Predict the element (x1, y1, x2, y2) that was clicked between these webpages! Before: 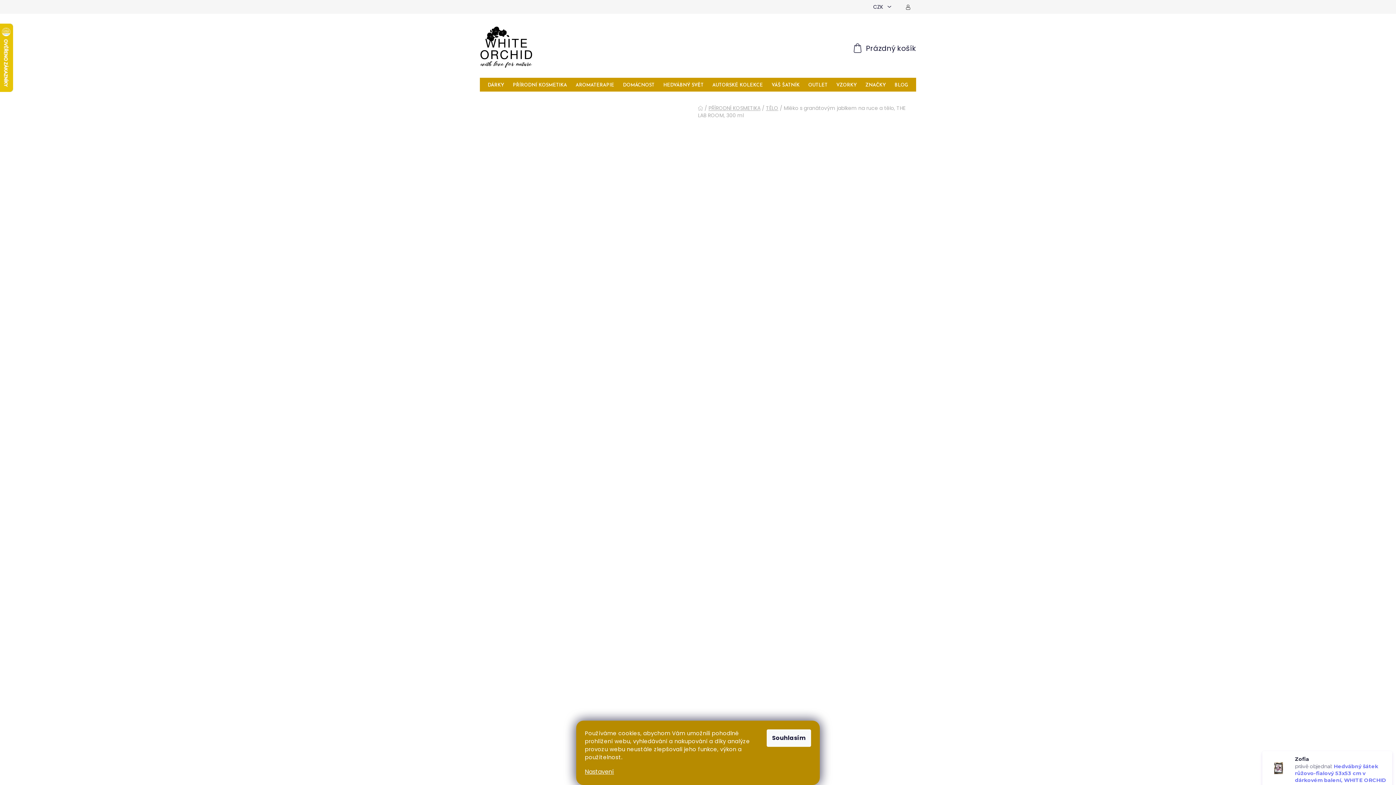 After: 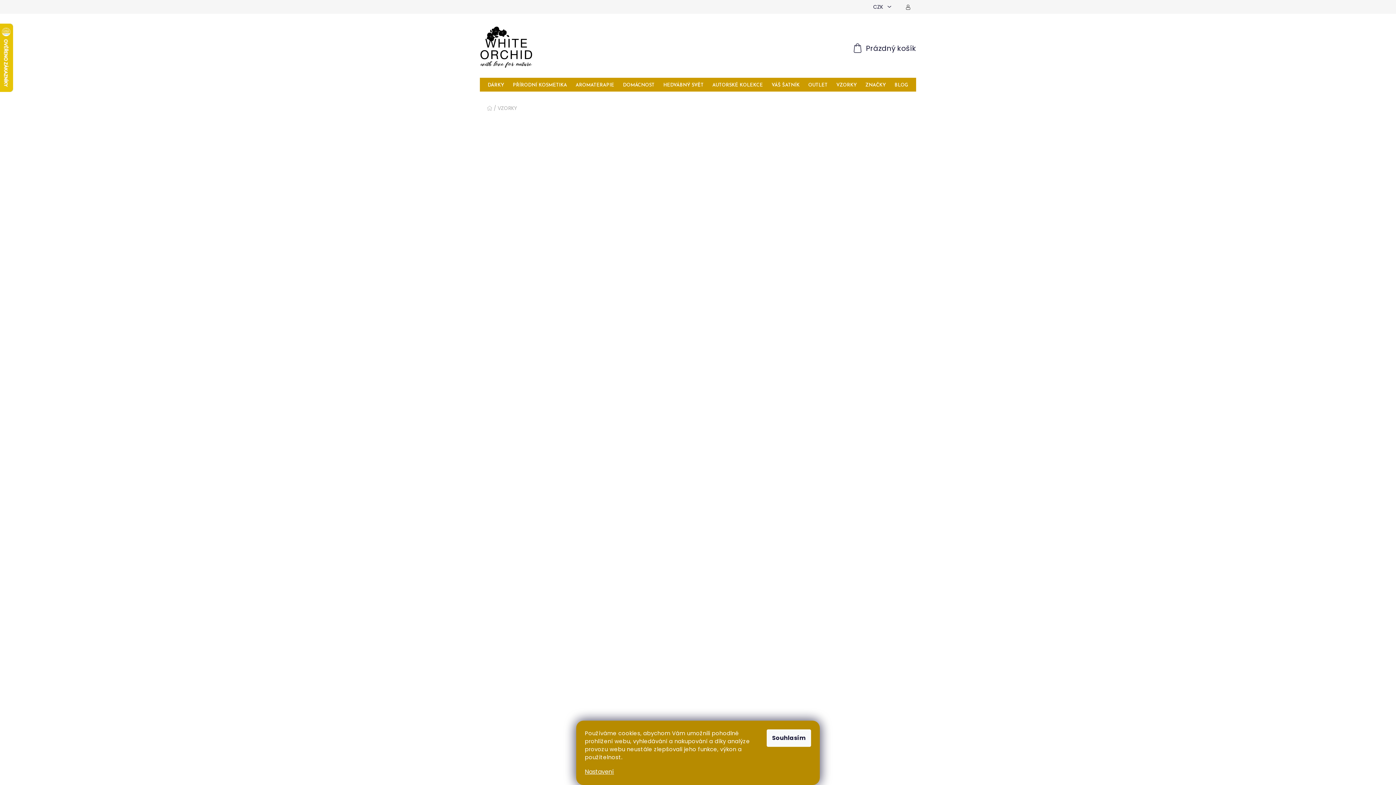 Action: label: VZORKY bbox: (836, 77, 856, 92)